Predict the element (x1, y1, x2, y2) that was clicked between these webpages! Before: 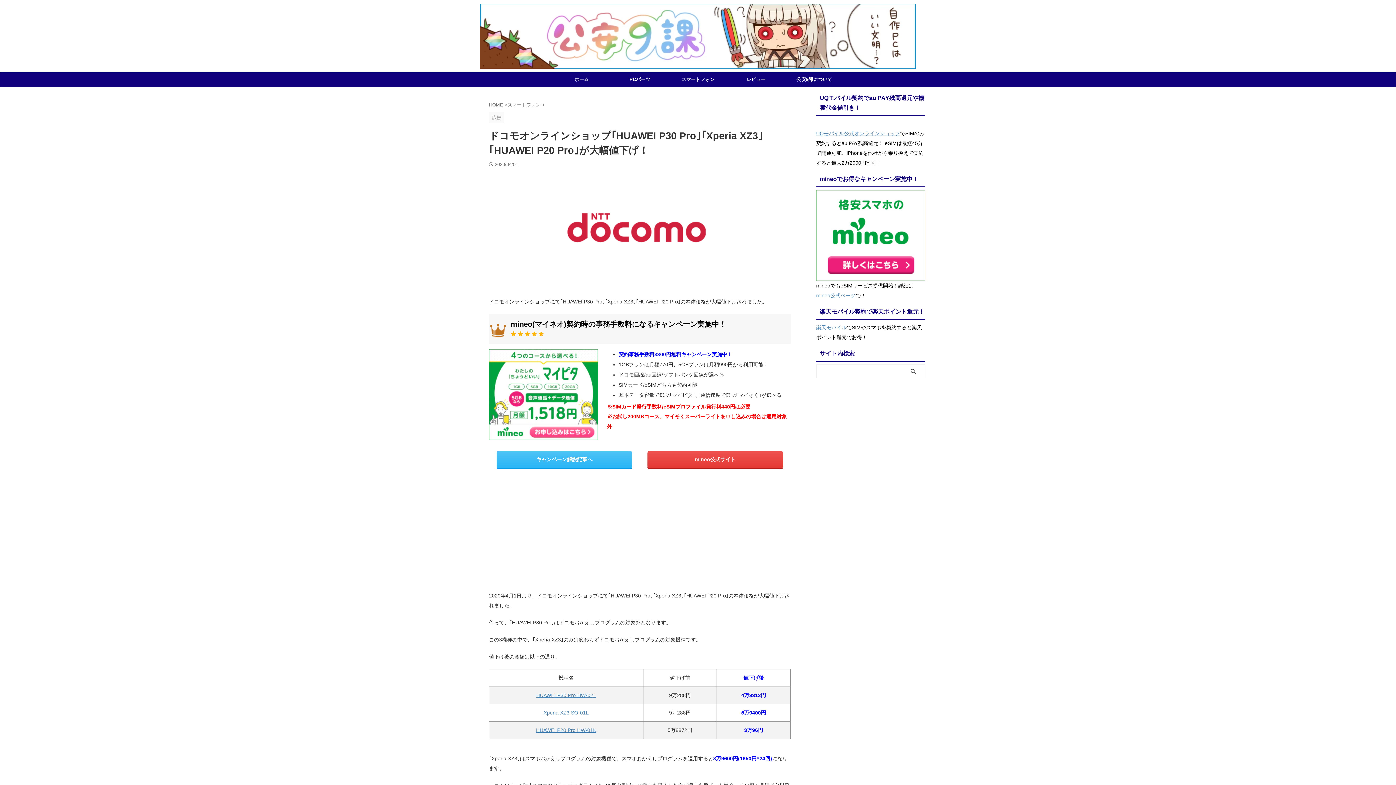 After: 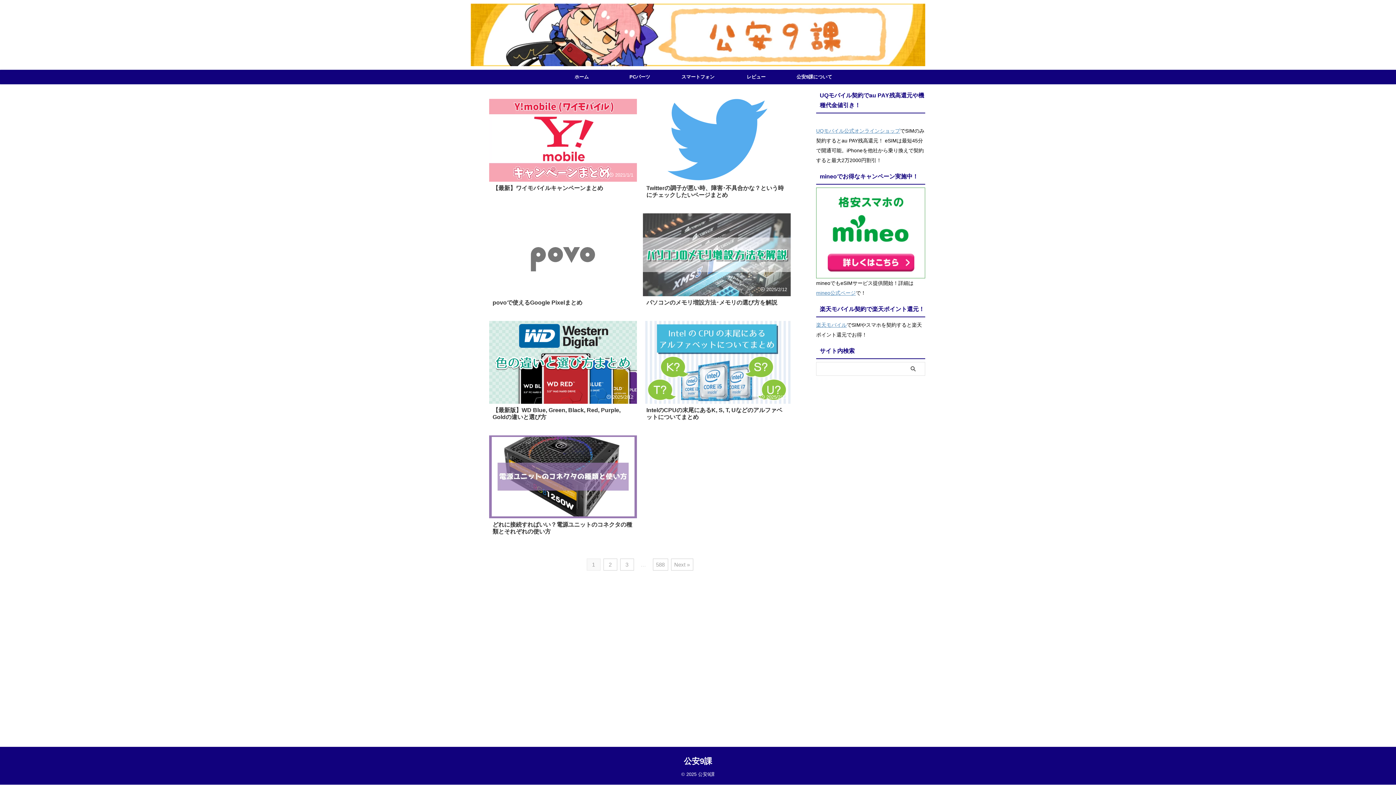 Action: bbox: (0, 3, 1396, 68)